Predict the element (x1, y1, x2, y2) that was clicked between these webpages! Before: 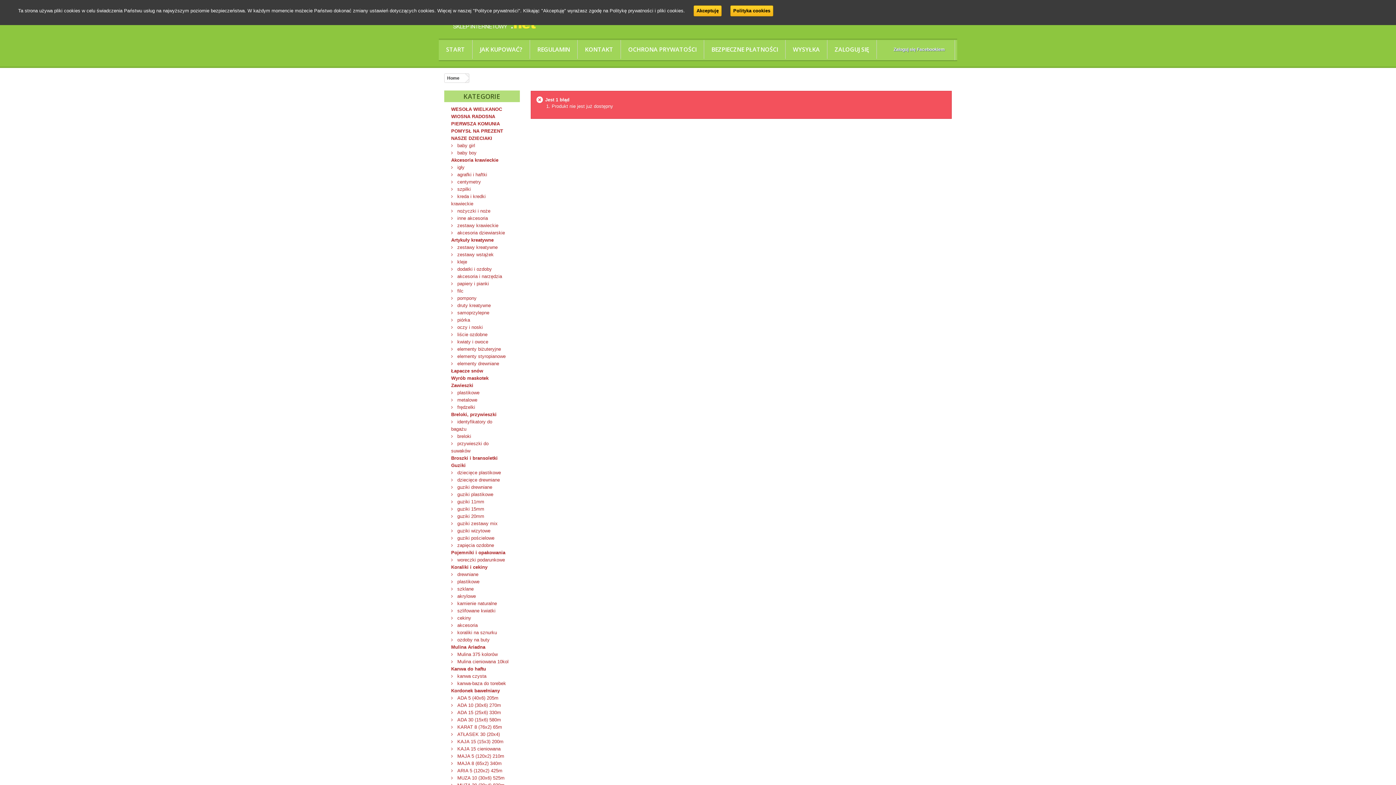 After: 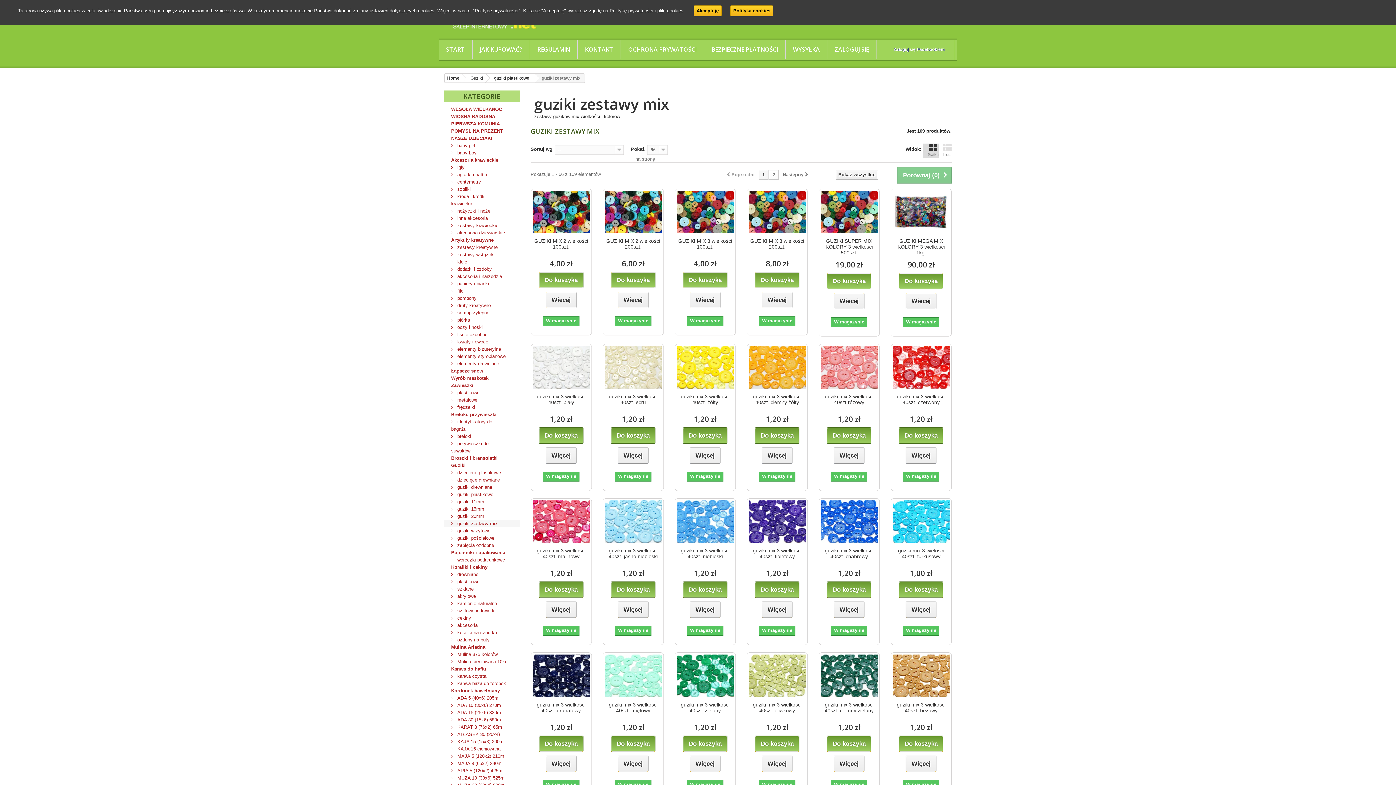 Action: label:  guziki zestawy mix bbox: (444, 520, 519, 527)